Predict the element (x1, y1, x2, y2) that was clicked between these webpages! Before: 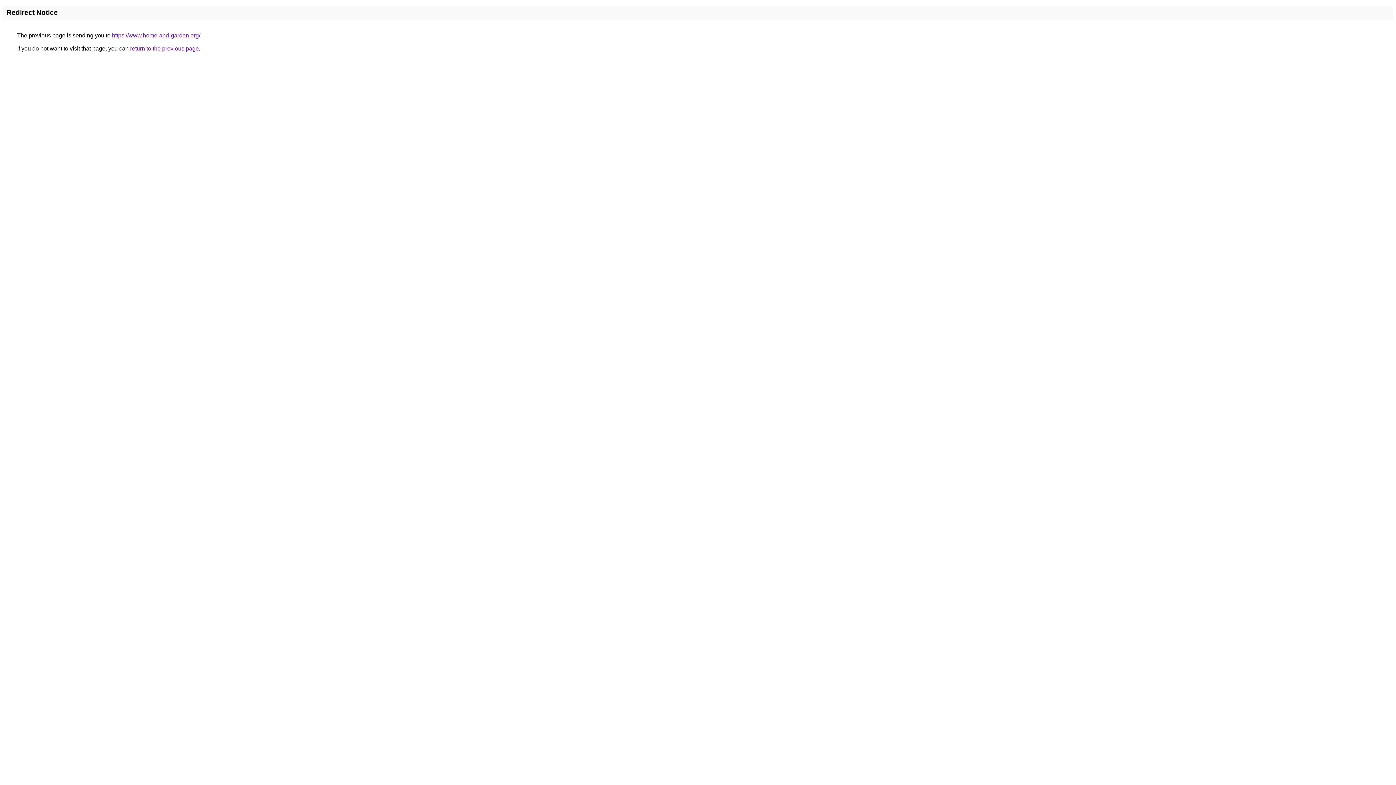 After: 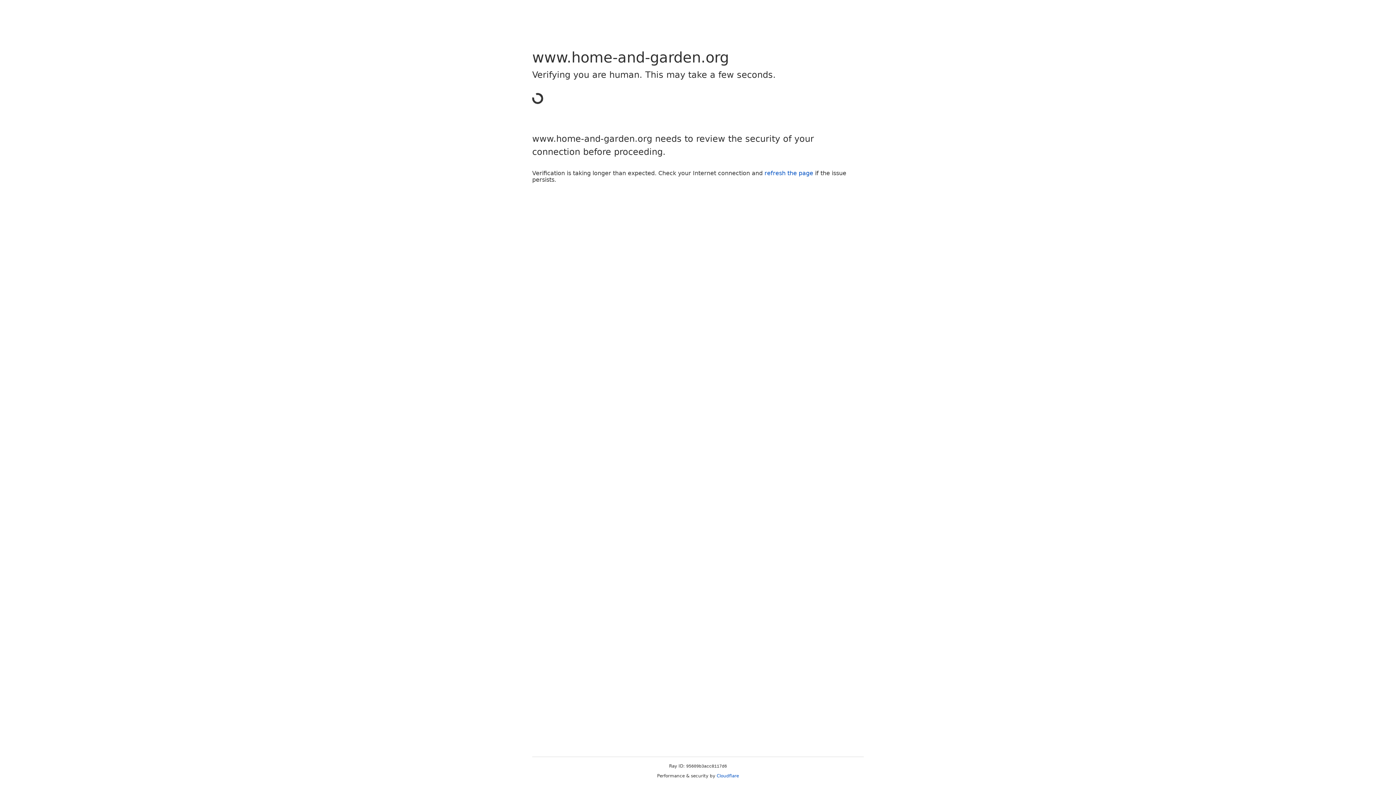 Action: label: https://www.home-and-garden.org/ bbox: (112, 32, 200, 38)